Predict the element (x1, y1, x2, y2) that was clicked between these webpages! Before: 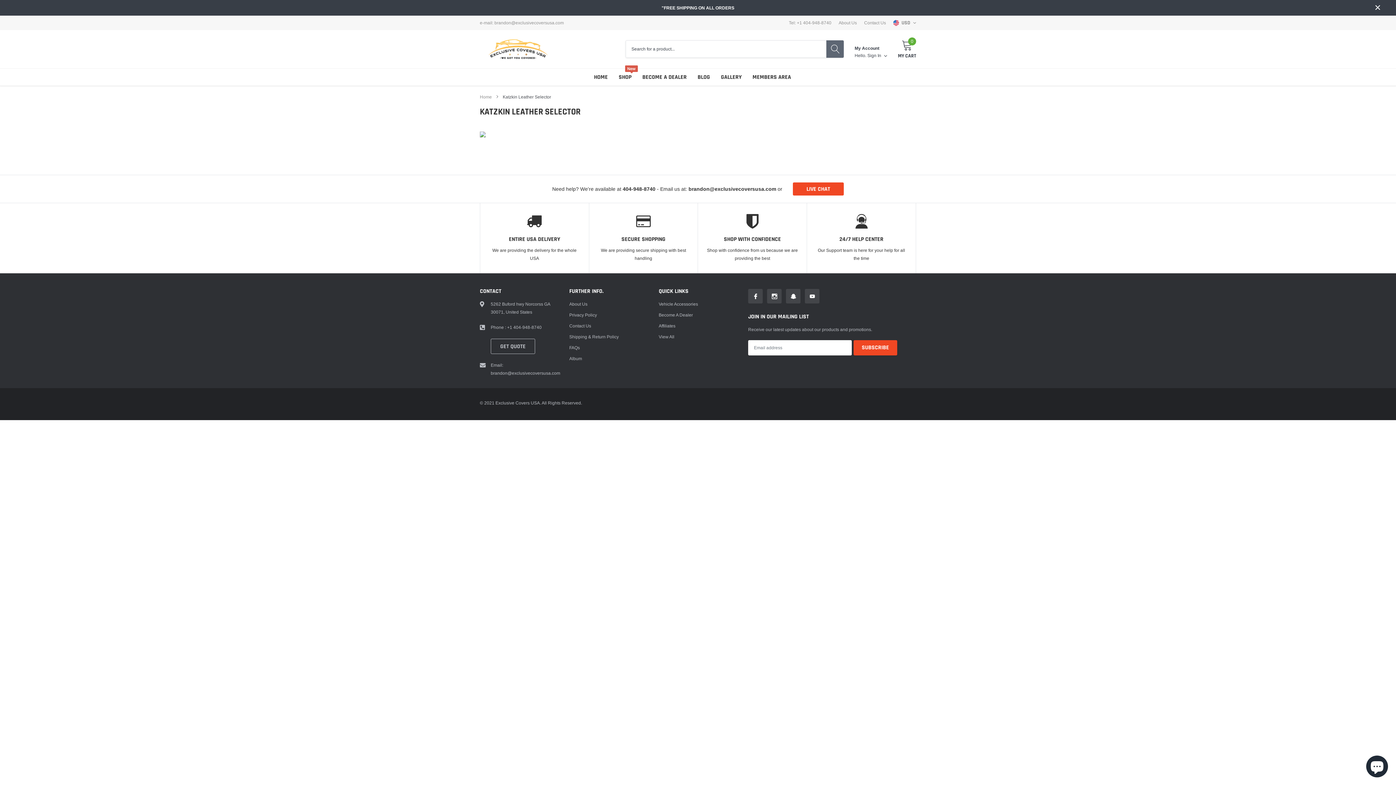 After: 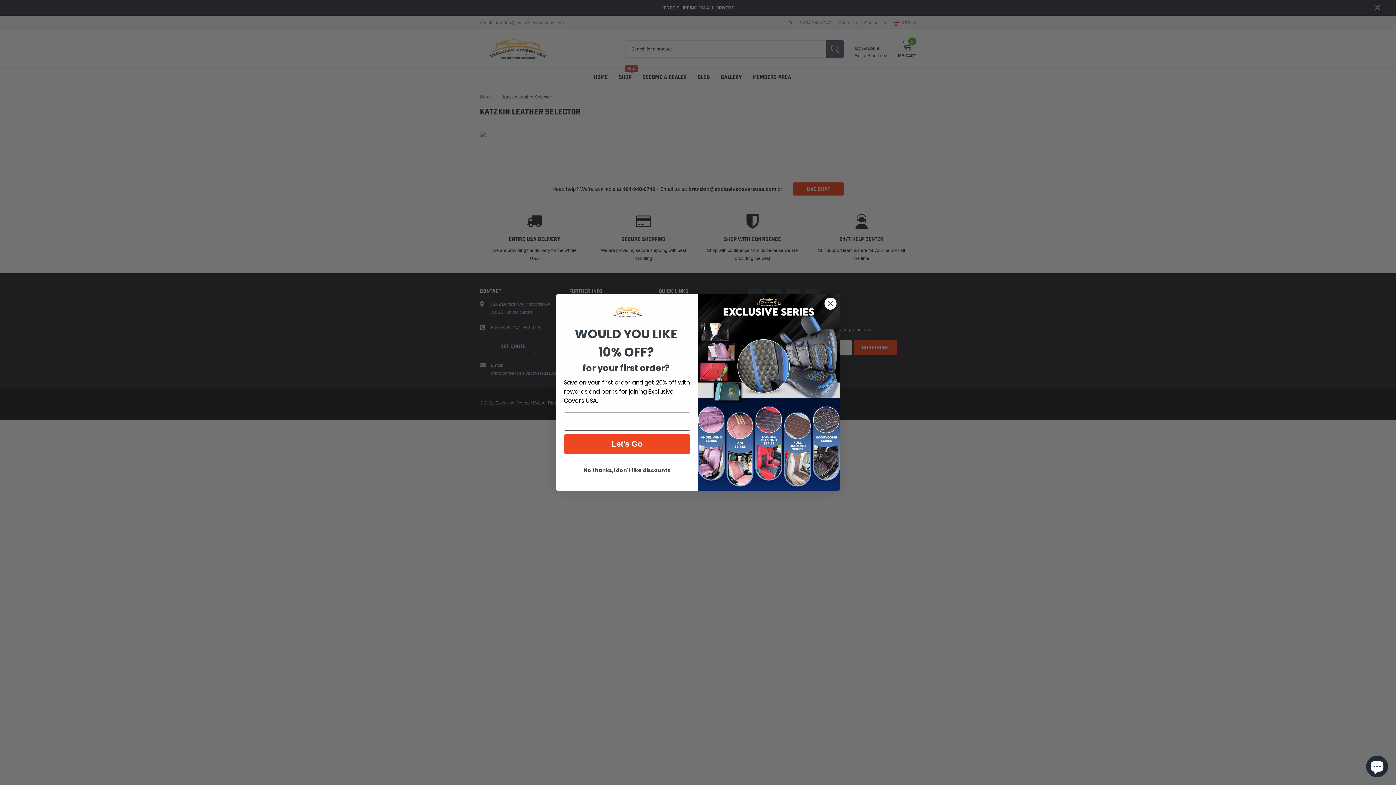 Action: bbox: (480, 20, 564, 25) label: link